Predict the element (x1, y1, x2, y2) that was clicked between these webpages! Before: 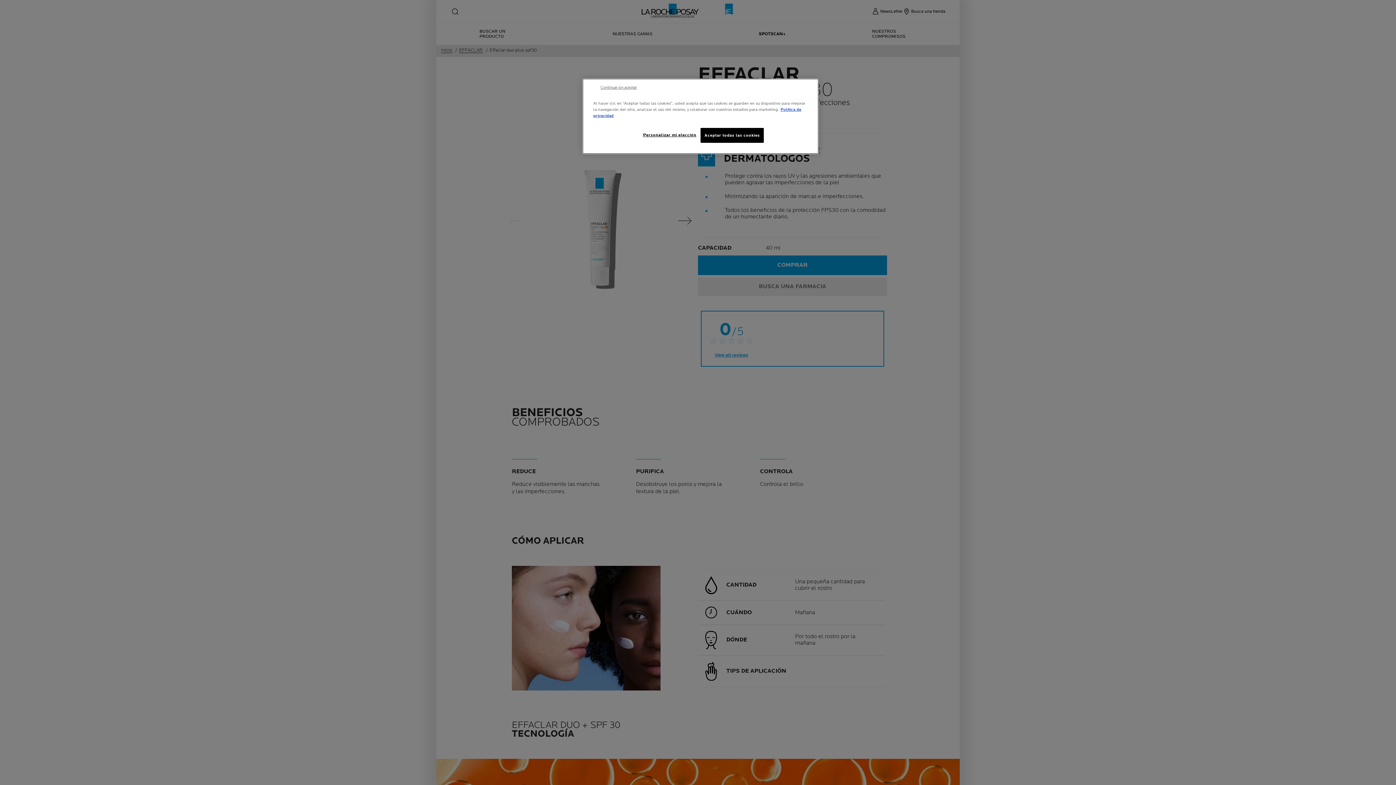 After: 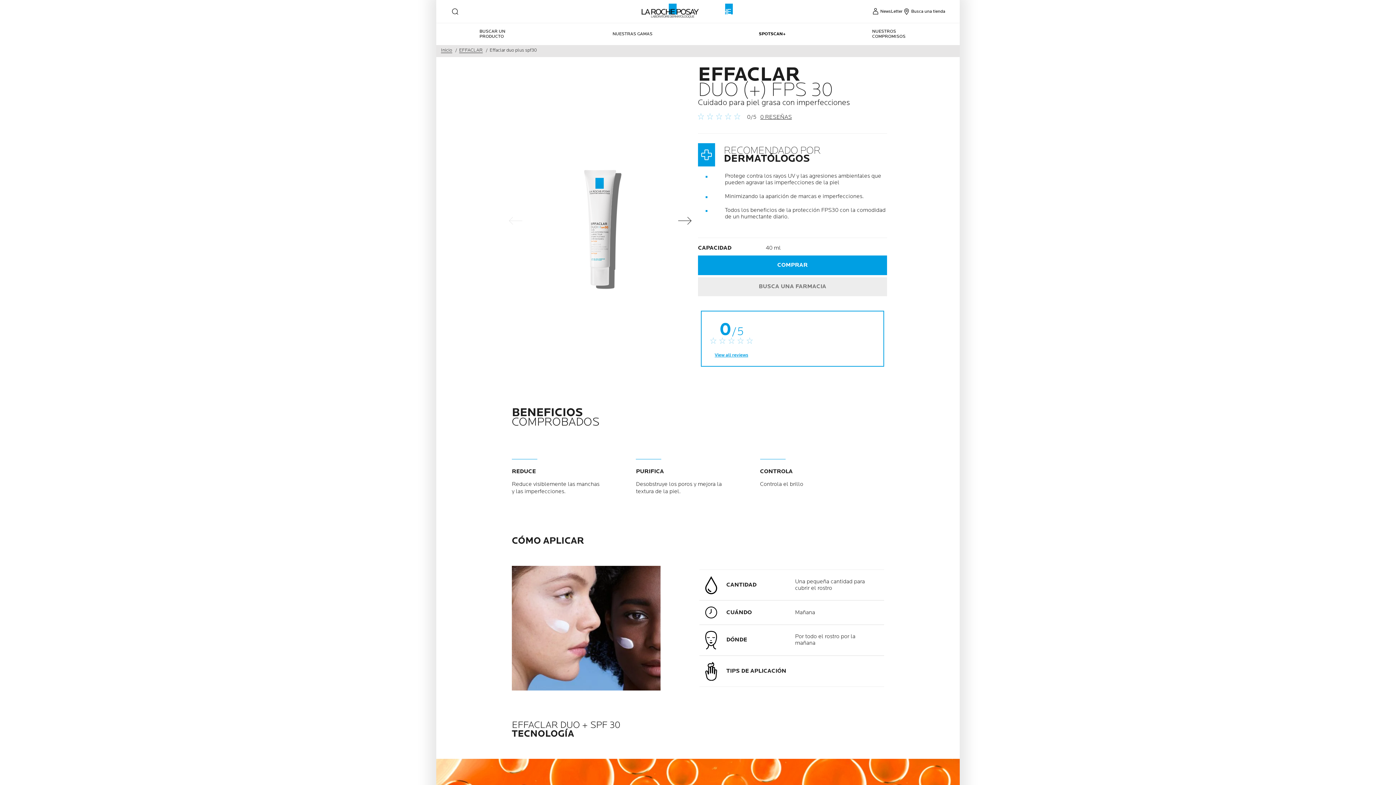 Action: bbox: (700, 128, 764, 142) label: Aceptar todas las cookies